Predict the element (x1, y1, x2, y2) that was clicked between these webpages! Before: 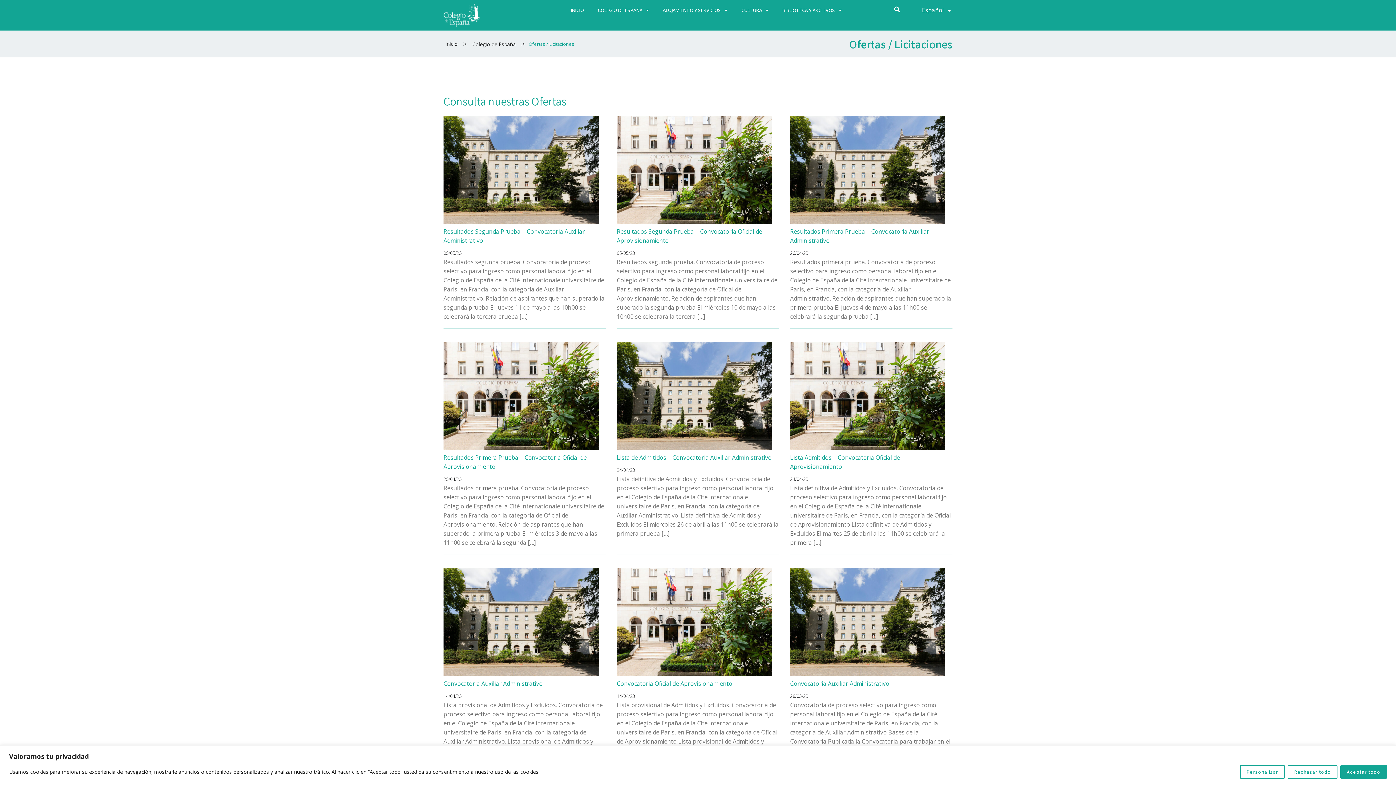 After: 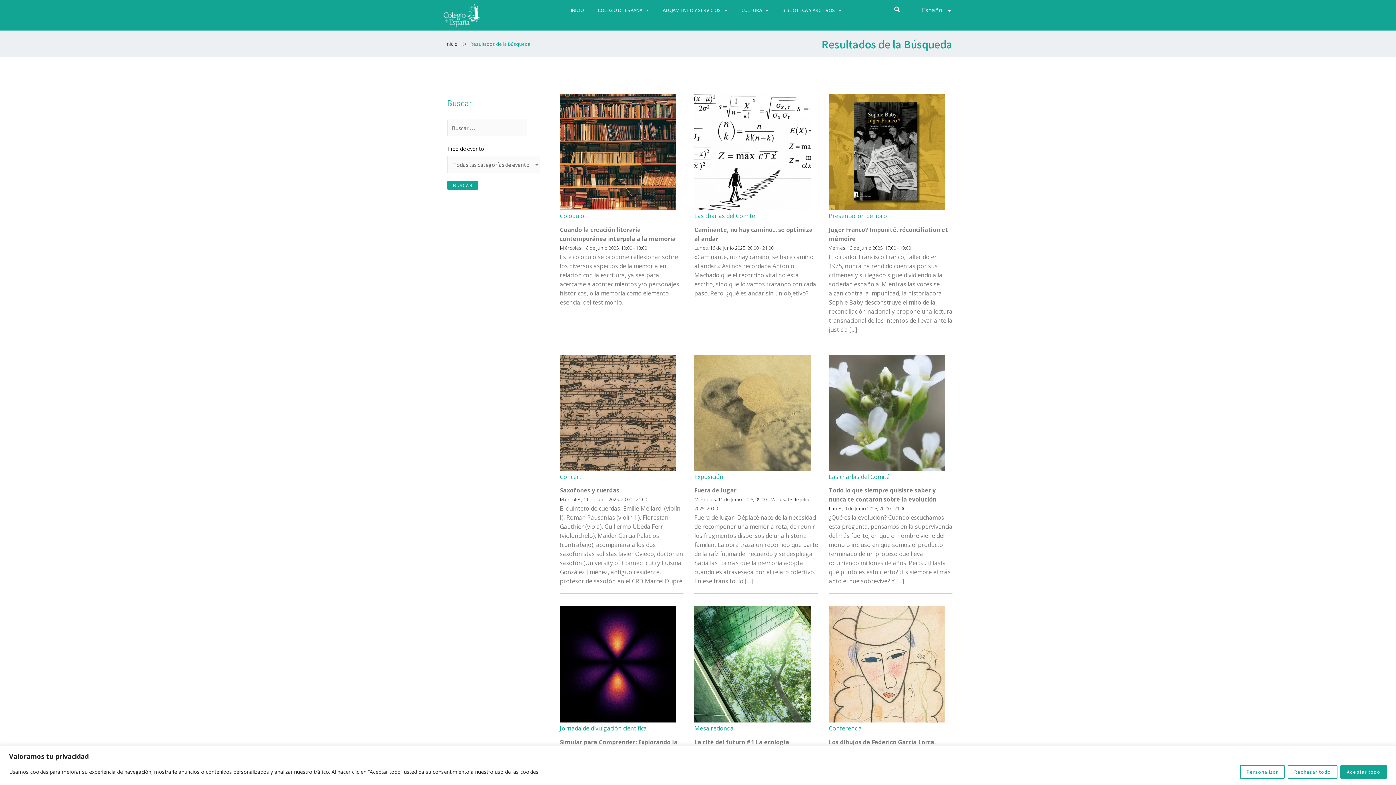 Action: bbox: (894, 6, 900, 12)